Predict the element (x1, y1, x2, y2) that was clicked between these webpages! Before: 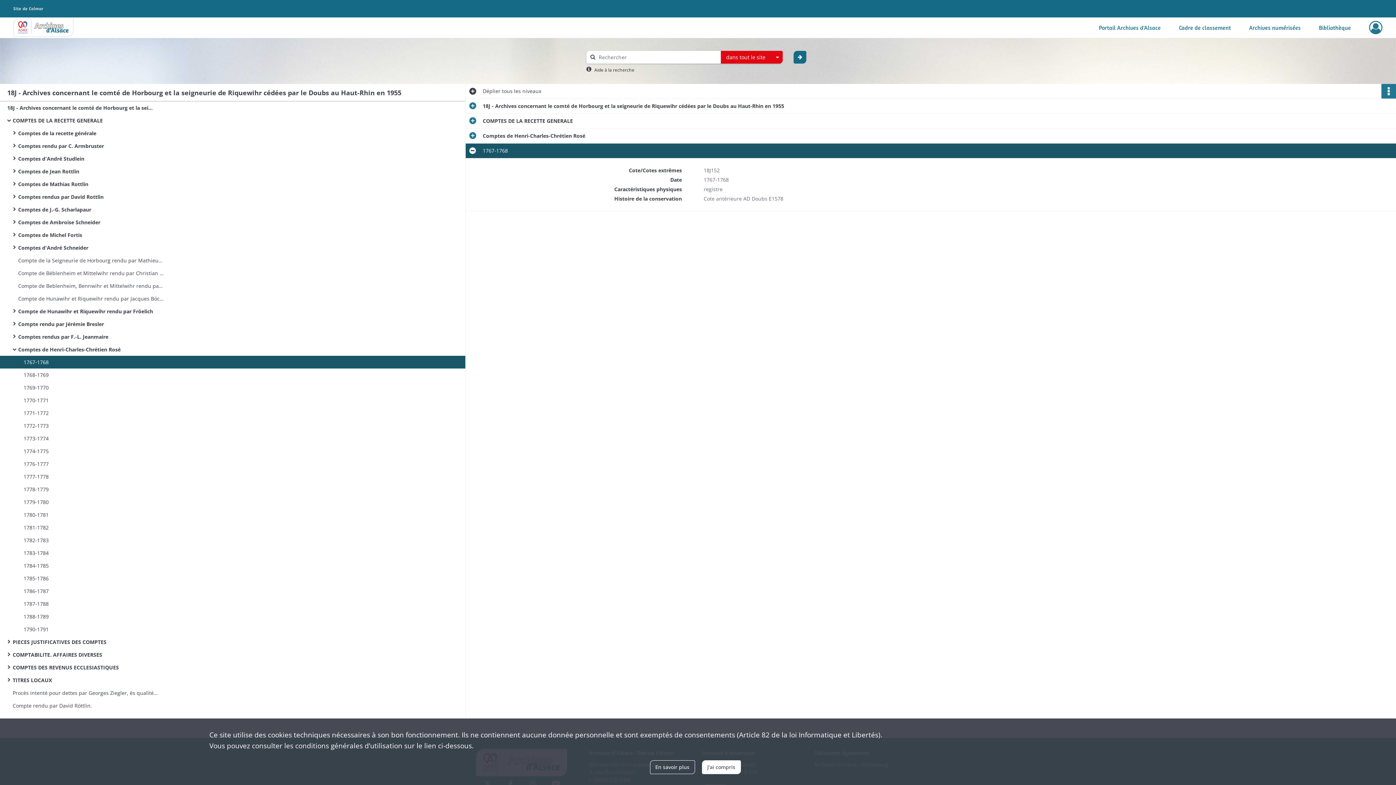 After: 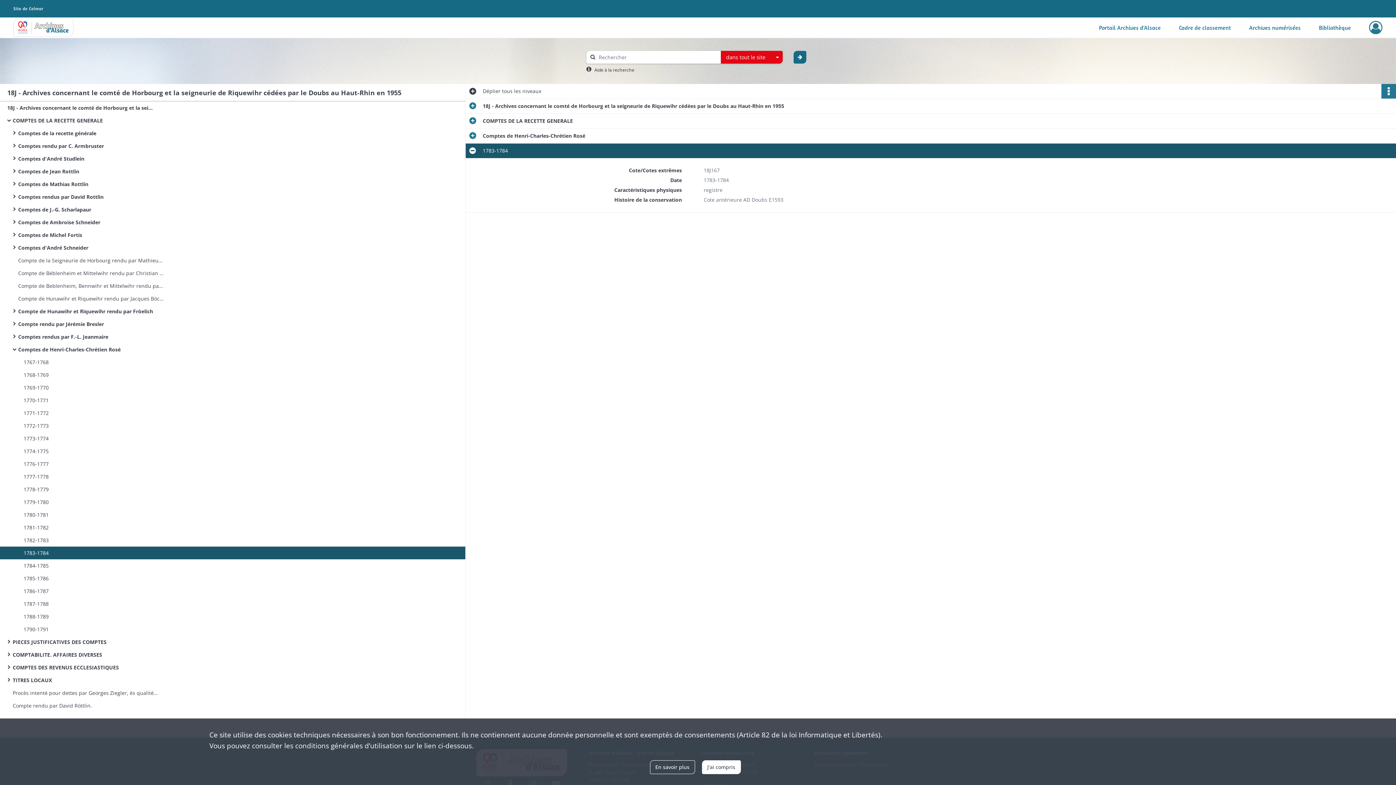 Action: label: 1783-1784 bbox: (23, 546, 169, 559)